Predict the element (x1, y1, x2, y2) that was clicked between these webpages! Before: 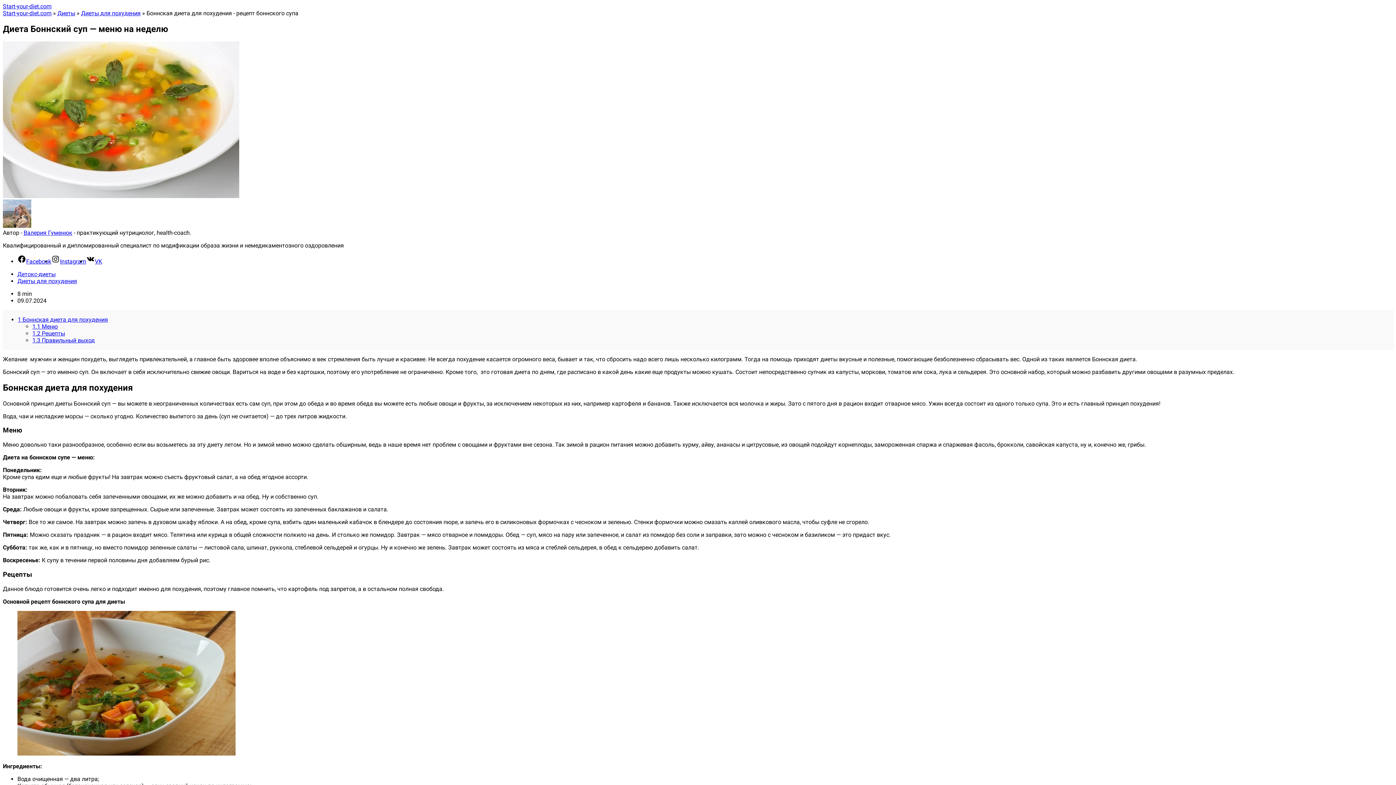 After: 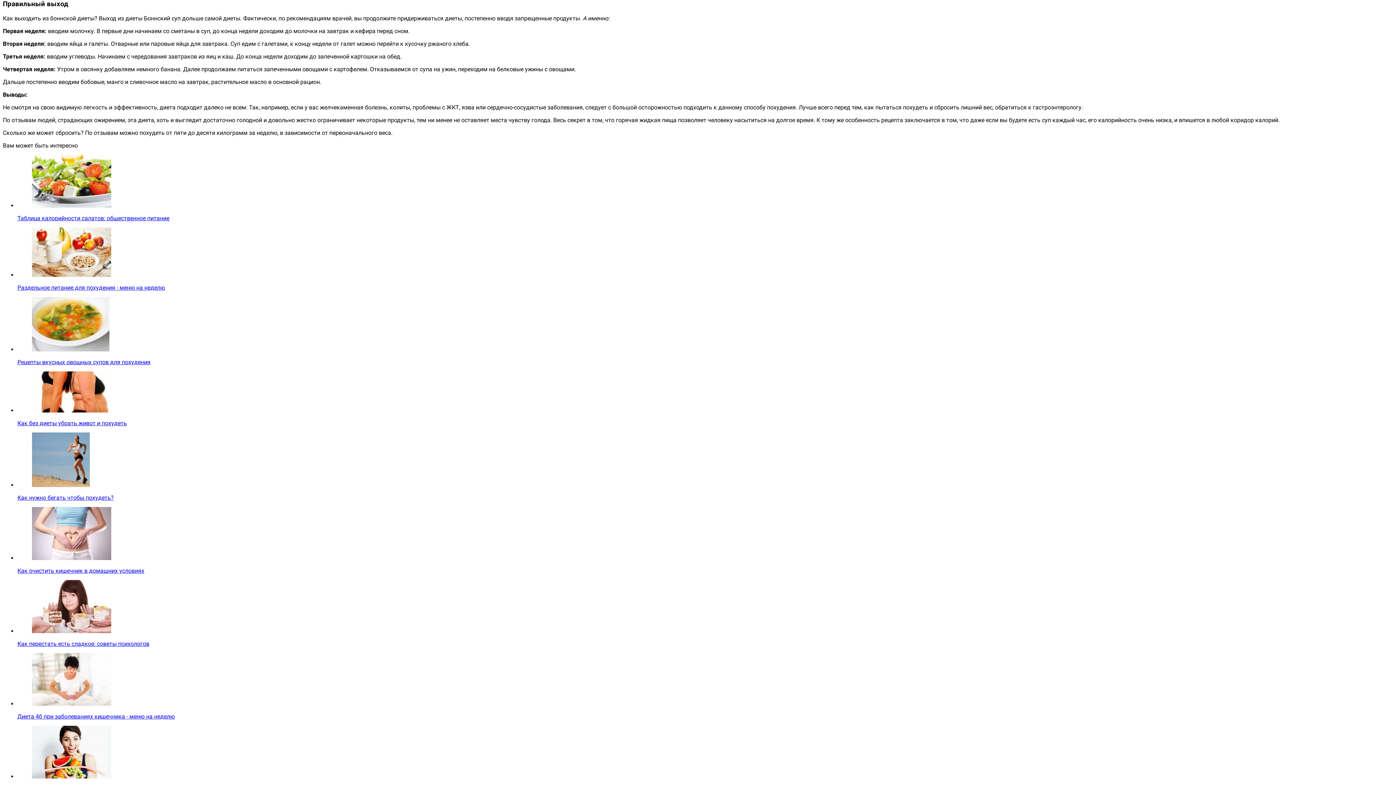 Action: label: 1.3 Правильный выход bbox: (32, 337, 94, 343)